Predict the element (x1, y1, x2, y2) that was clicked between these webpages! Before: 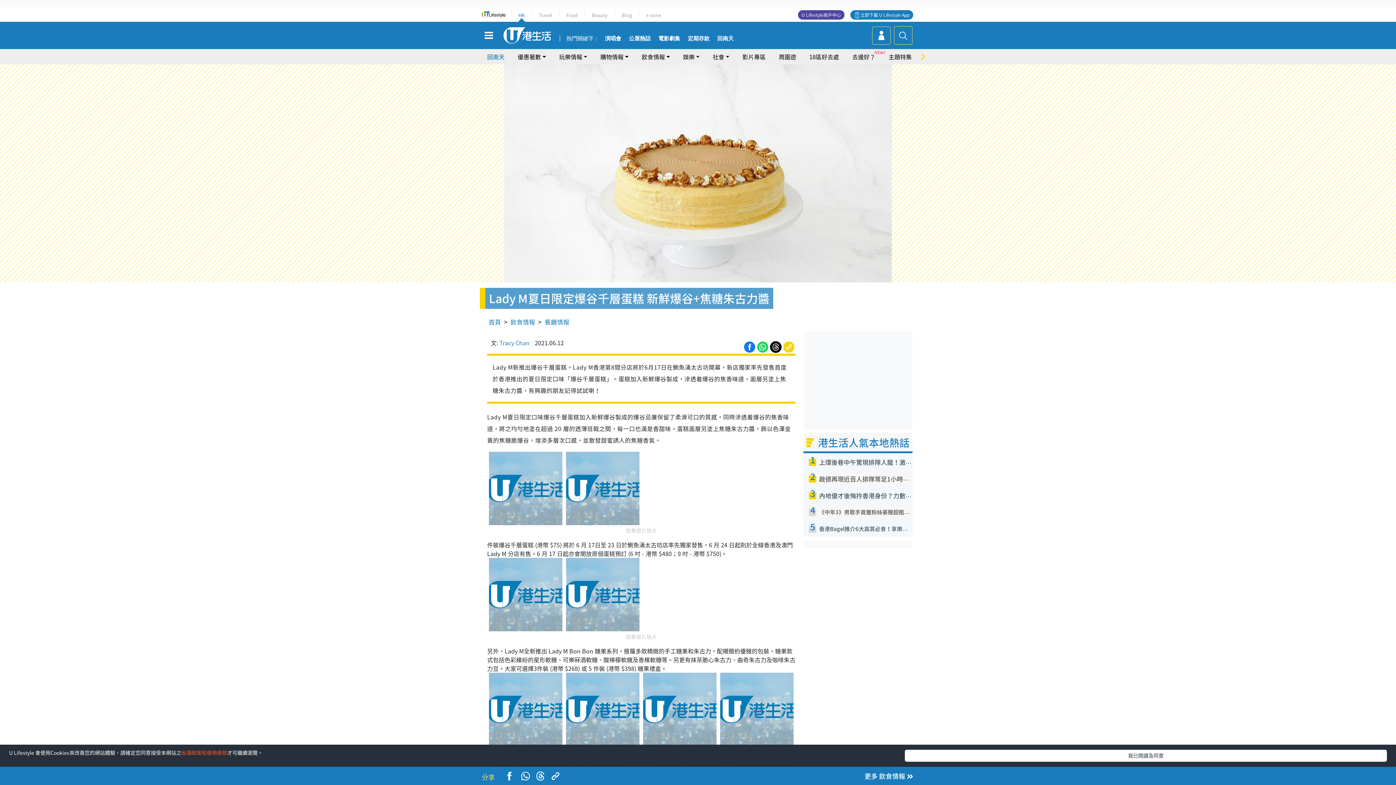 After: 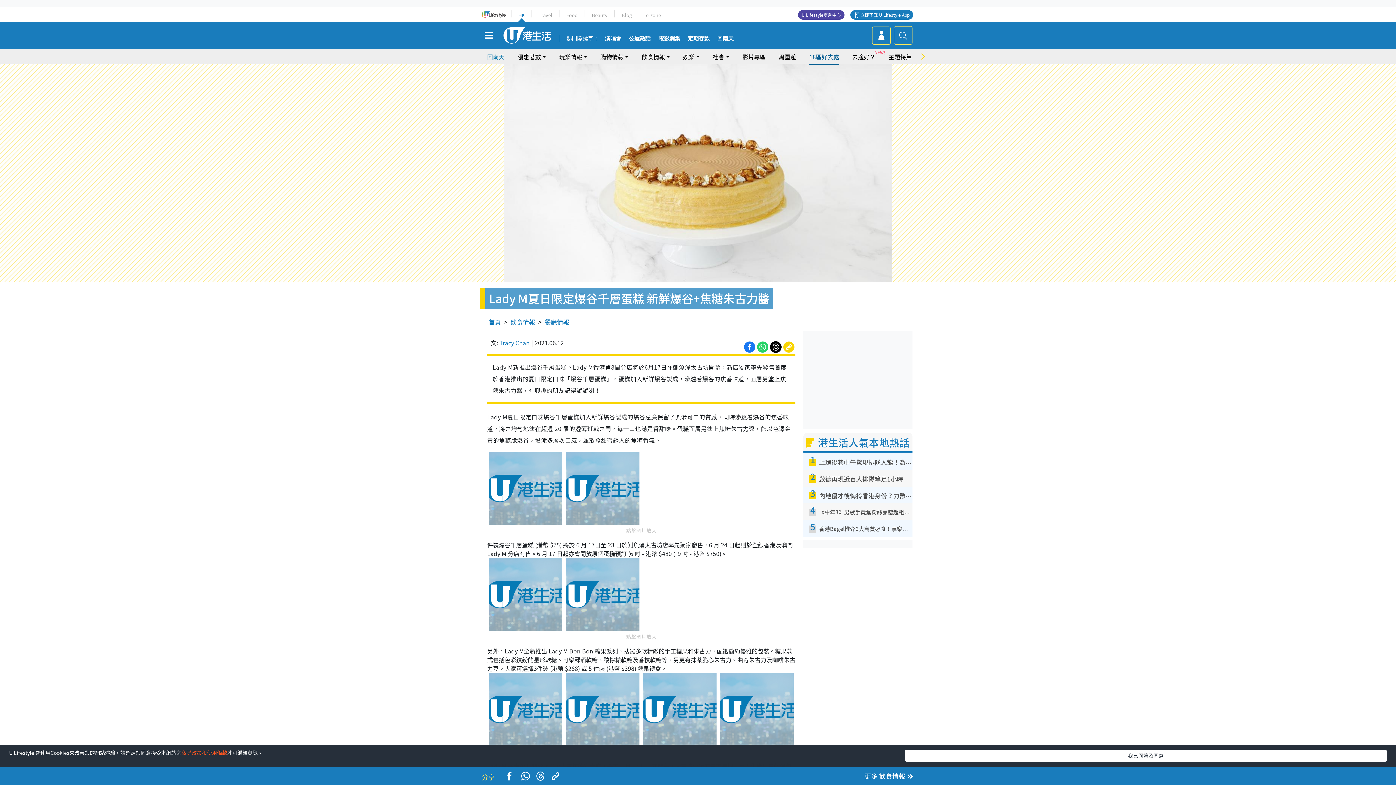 Action: label: 18區好去處 bbox: (809, 49, 839, 64)